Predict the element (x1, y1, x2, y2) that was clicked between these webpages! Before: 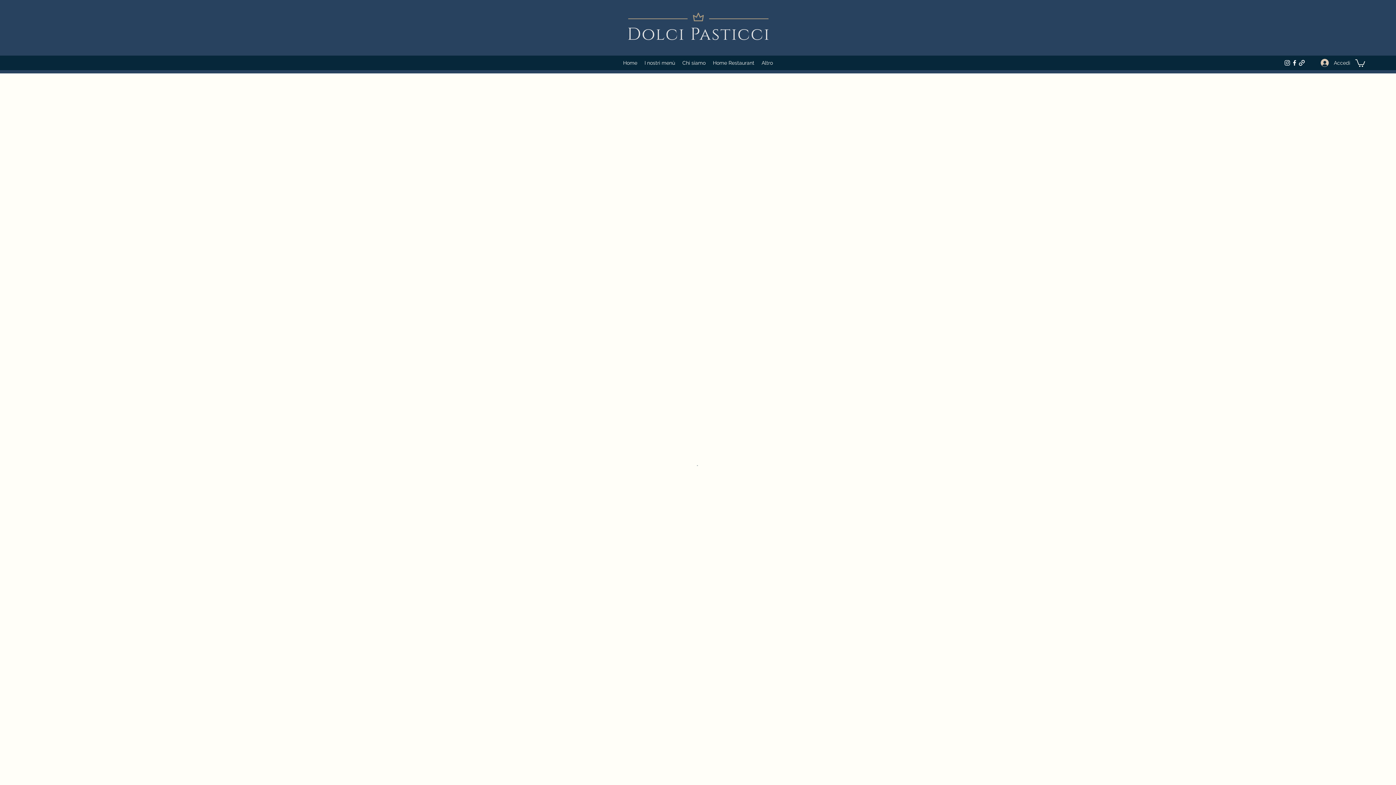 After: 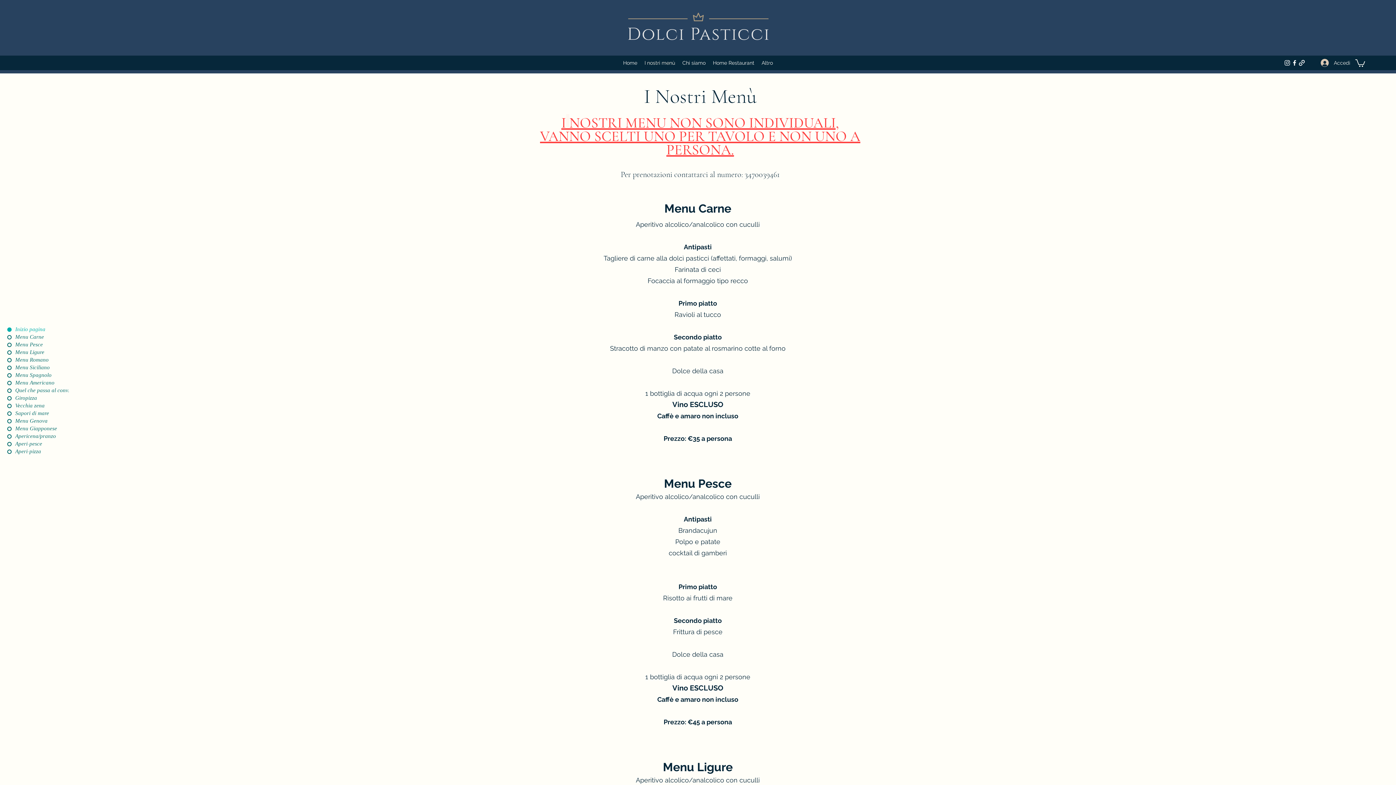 Action: bbox: (641, 57, 678, 68) label: I nostri menù